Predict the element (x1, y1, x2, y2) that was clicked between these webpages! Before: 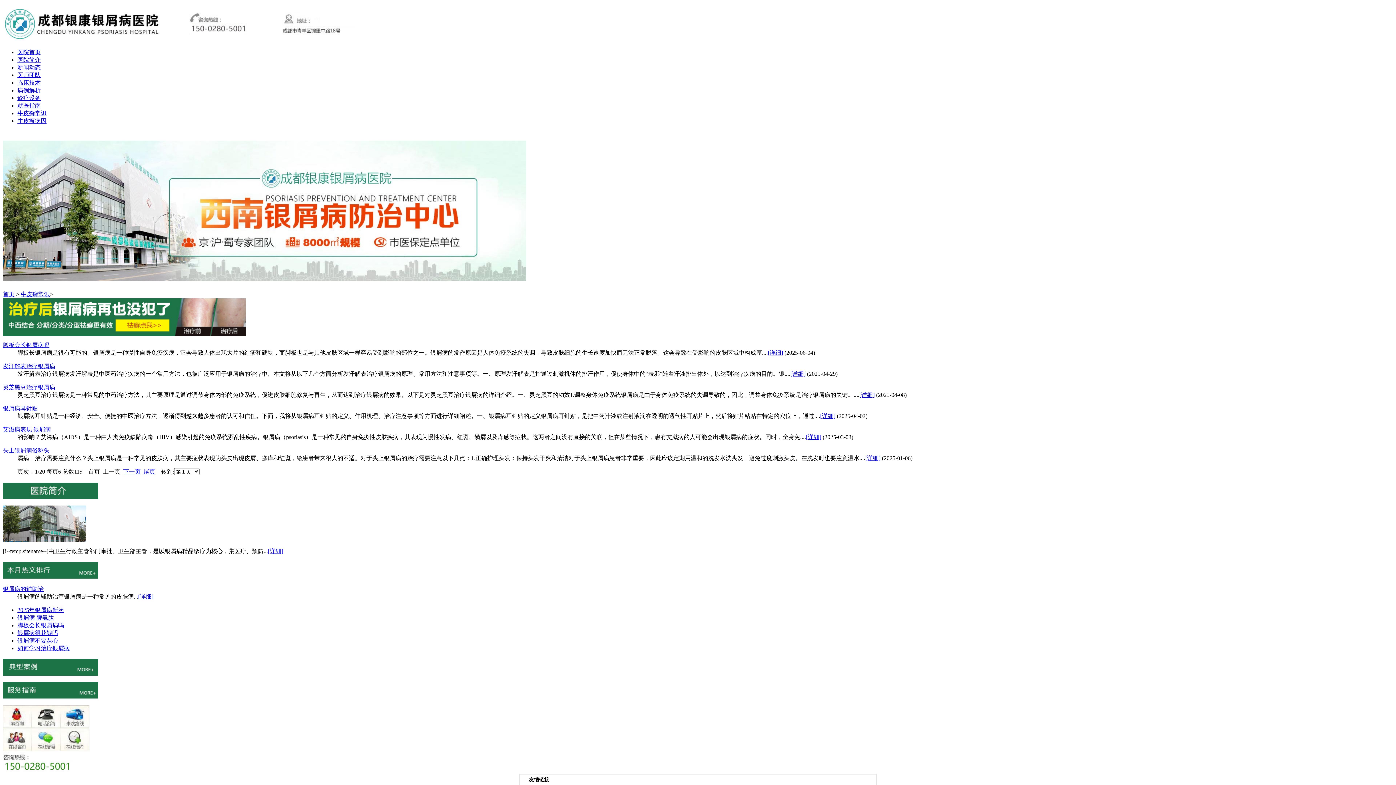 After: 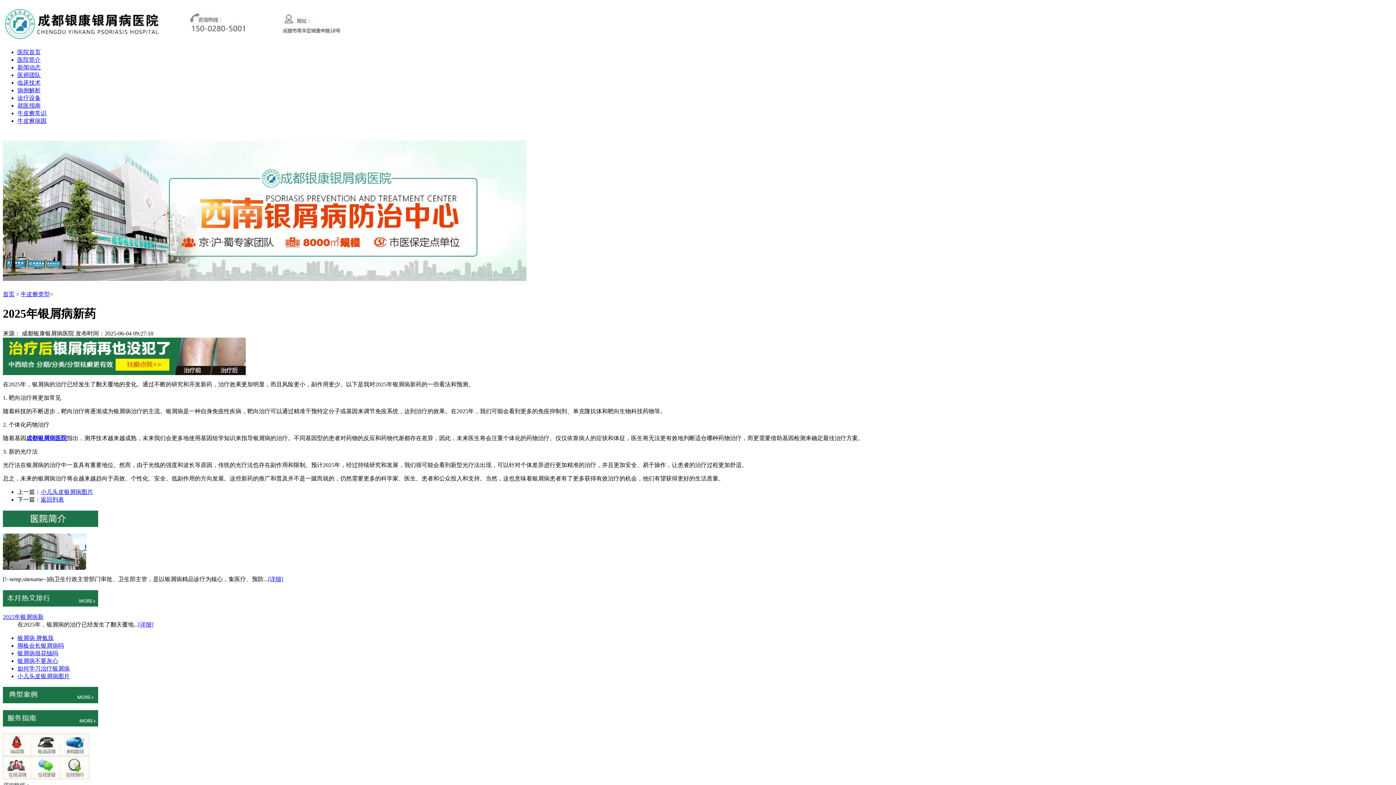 Action: label: 2025年银屑病新药 bbox: (17, 607, 64, 613)